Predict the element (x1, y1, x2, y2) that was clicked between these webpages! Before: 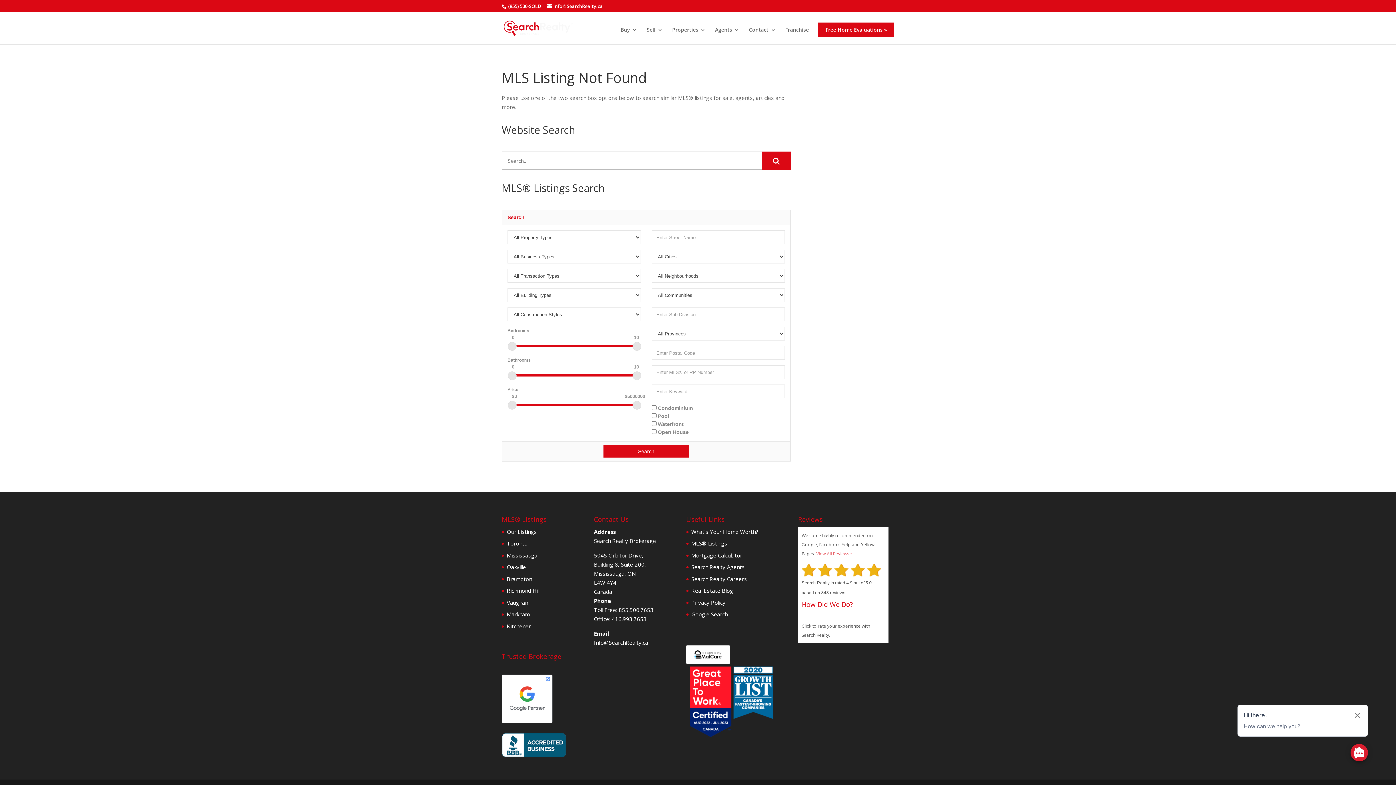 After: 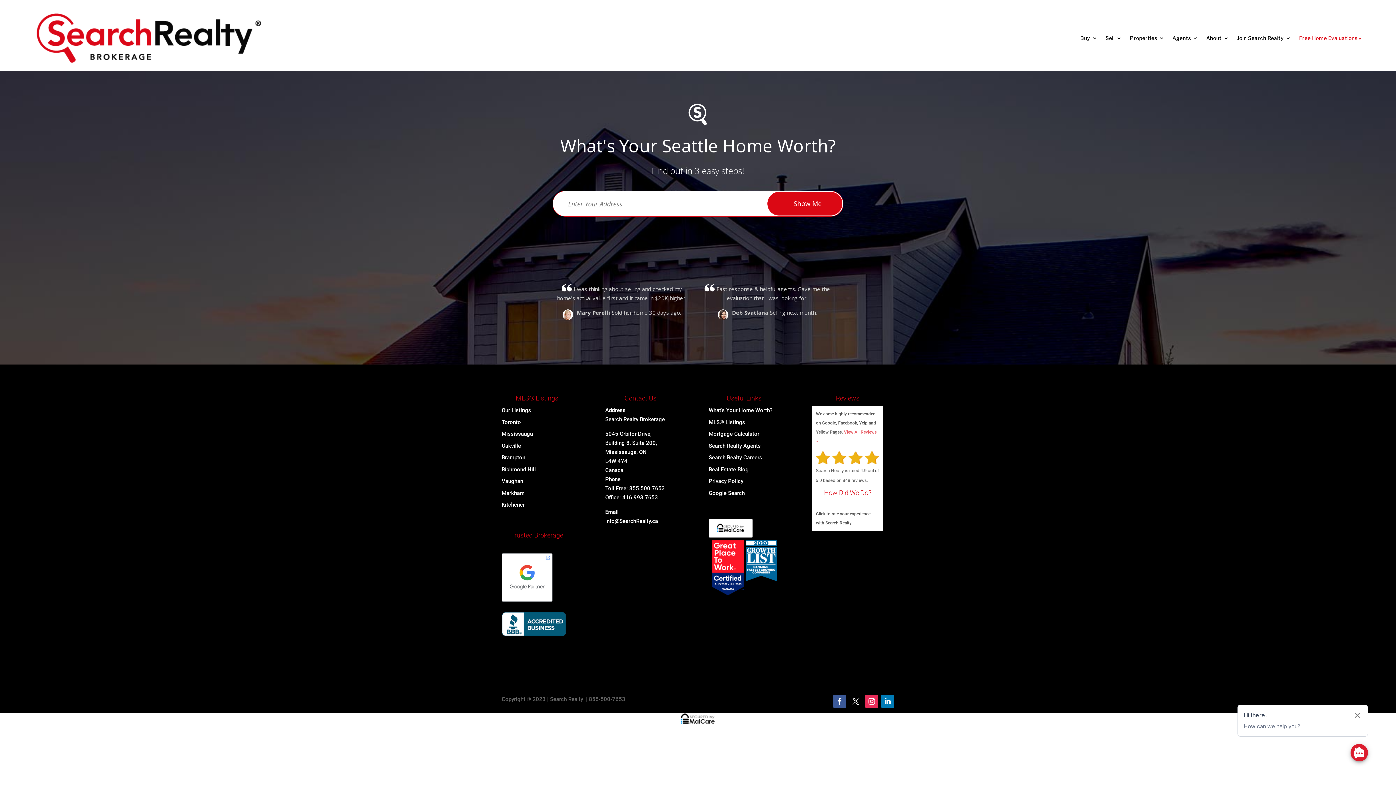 Action: bbox: (818, 22, 894, 36) label: Free Home Evaluations »